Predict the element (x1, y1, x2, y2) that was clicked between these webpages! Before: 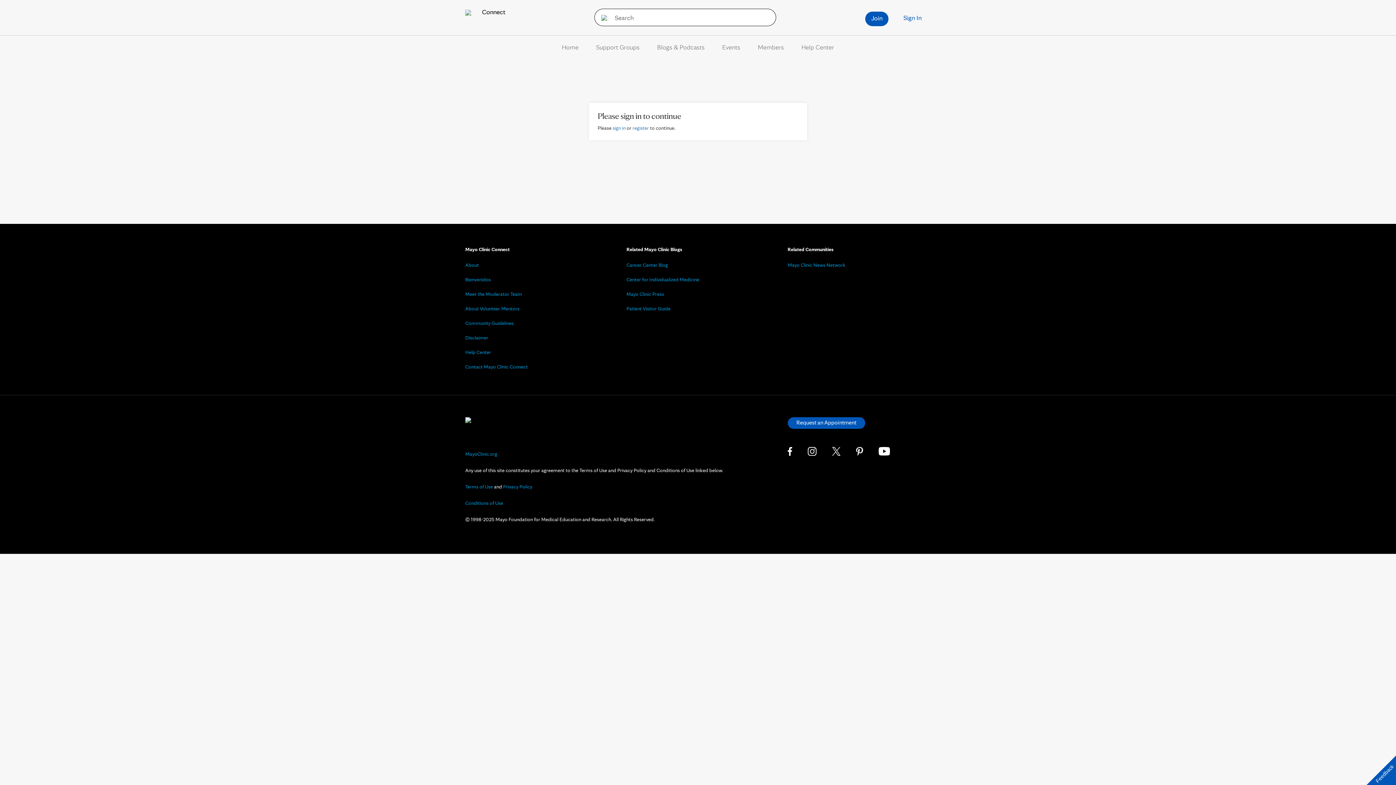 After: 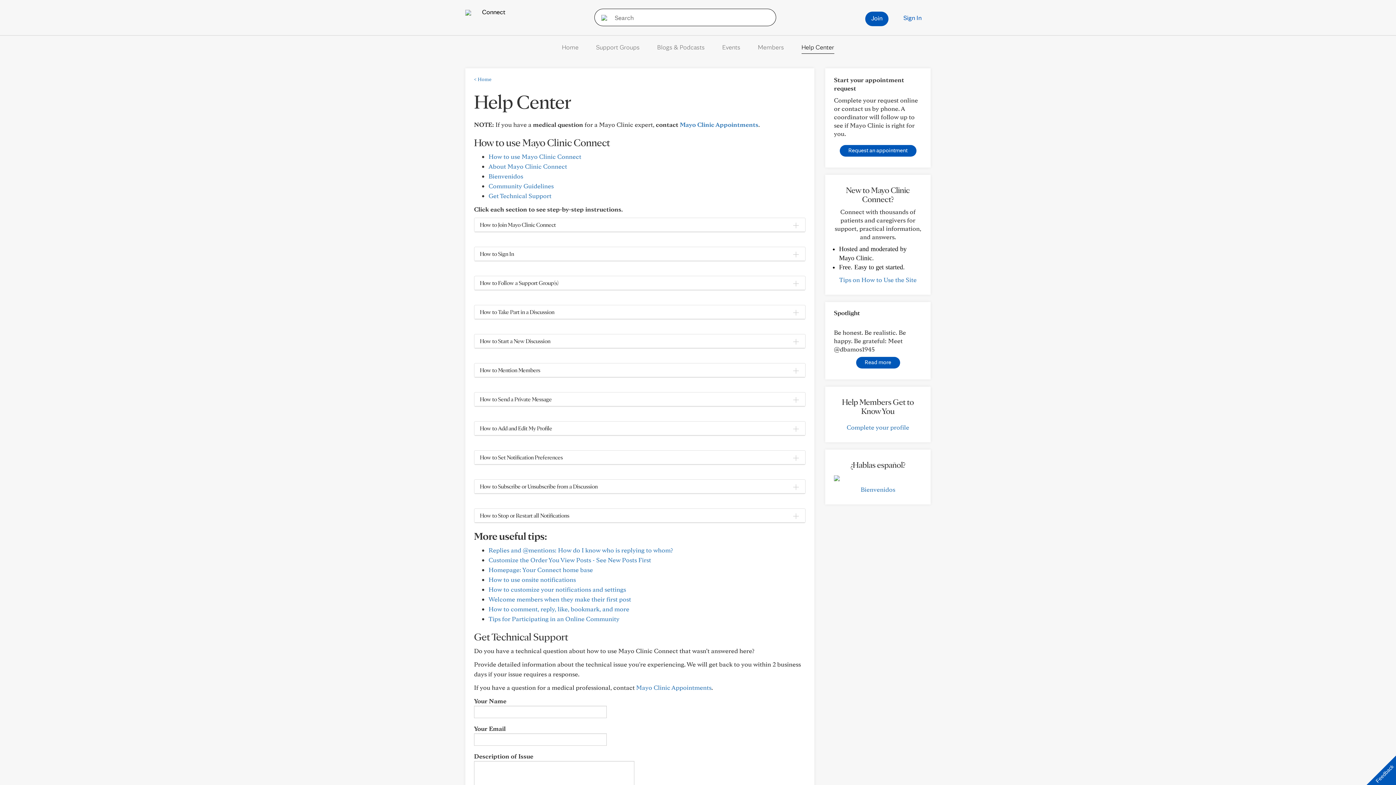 Action: bbox: (465, 349, 491, 355) label: Help Center